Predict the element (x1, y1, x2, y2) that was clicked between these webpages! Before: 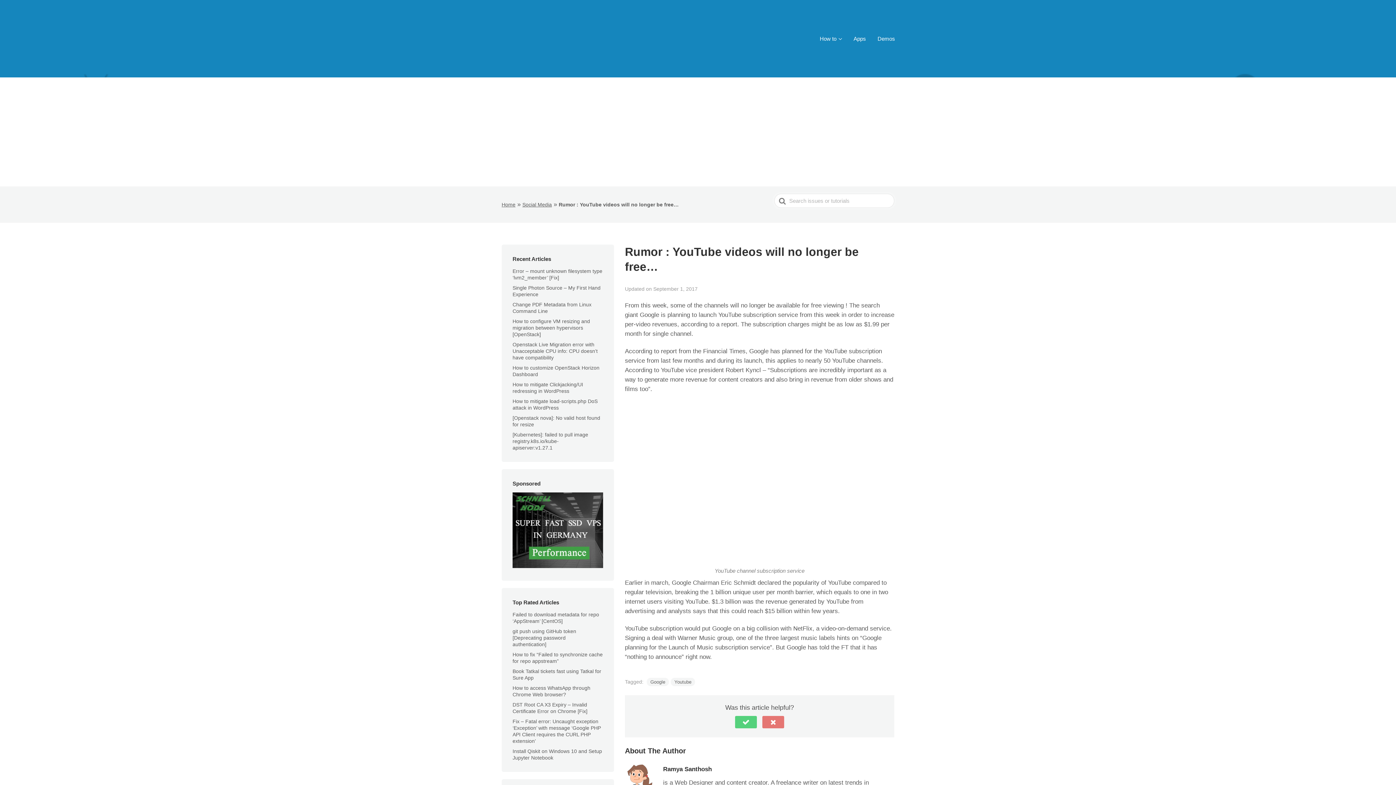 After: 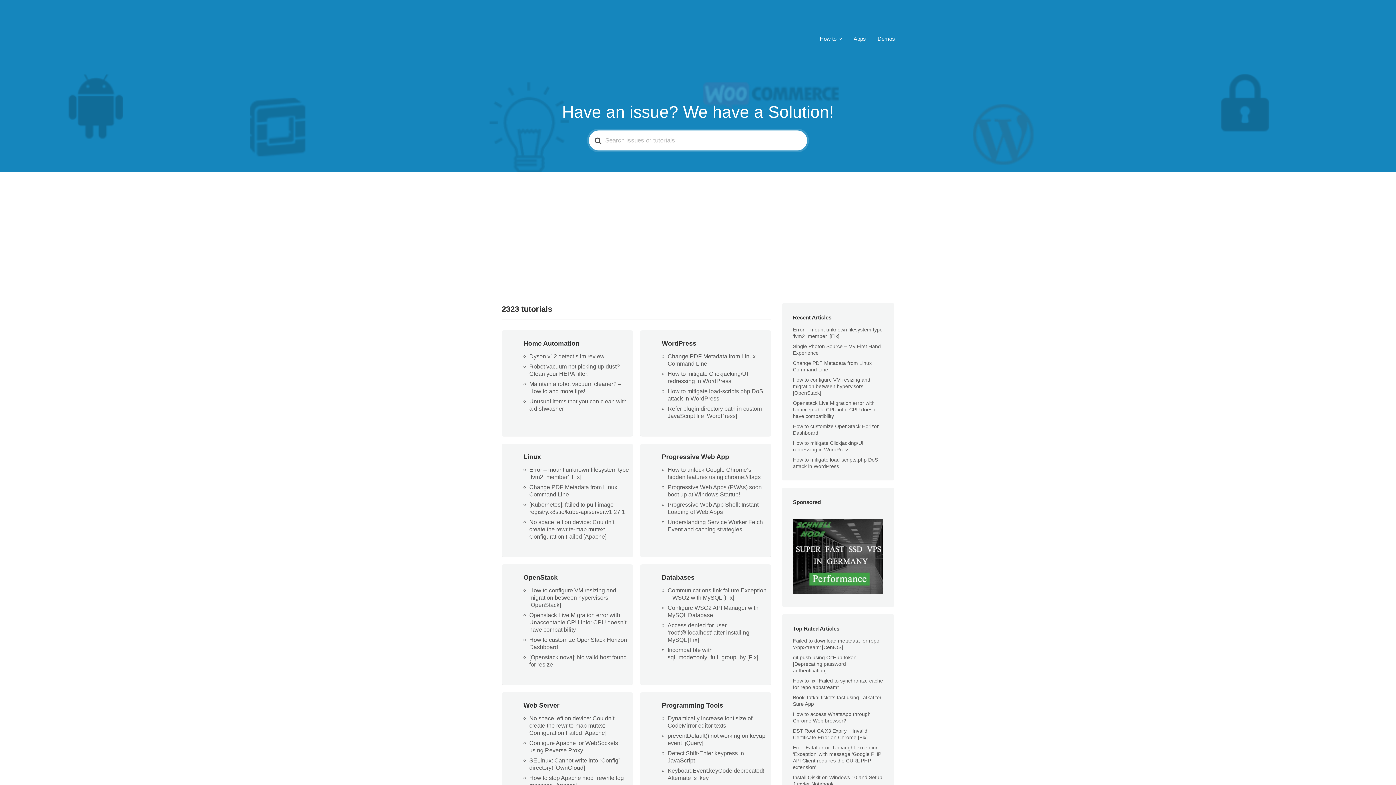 Action: label: Home bbox: (501, 201, 515, 207)